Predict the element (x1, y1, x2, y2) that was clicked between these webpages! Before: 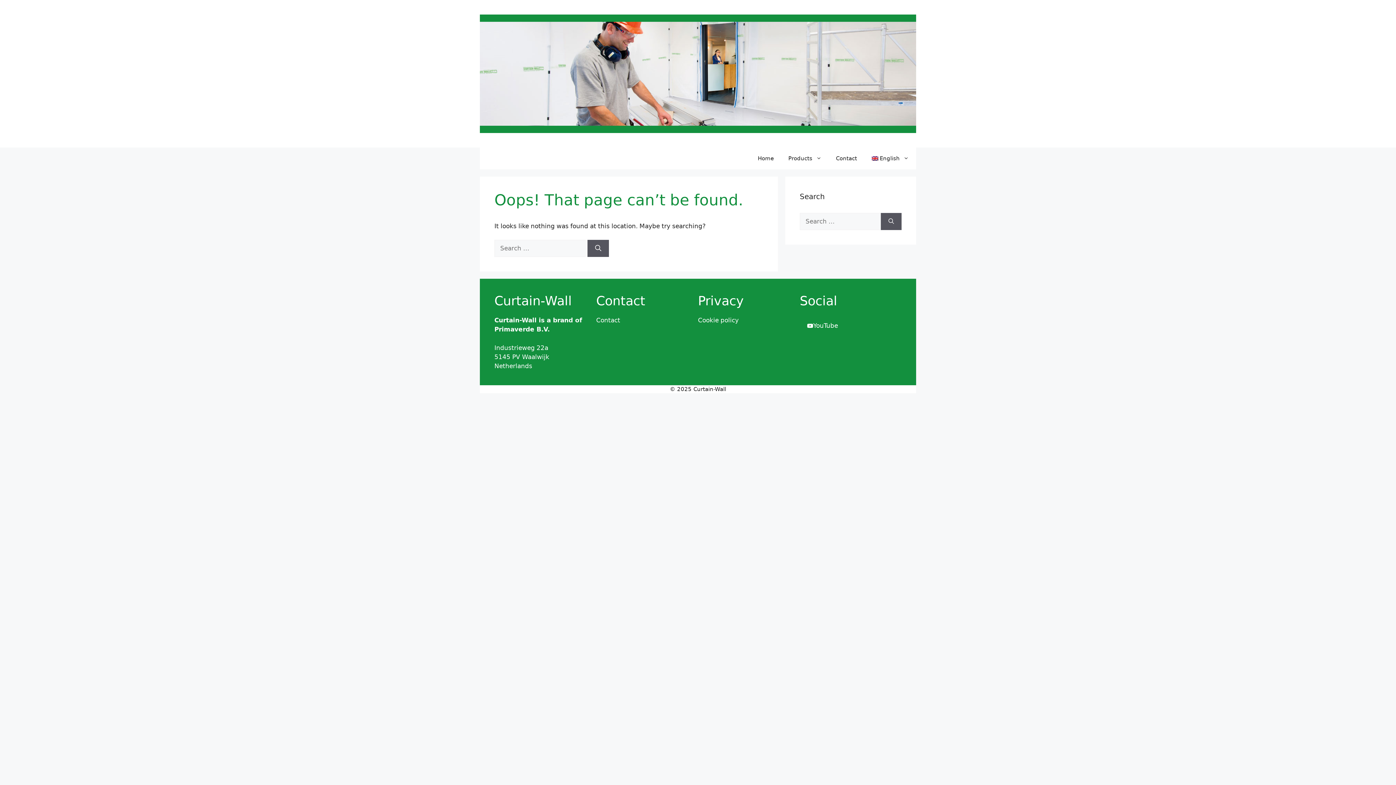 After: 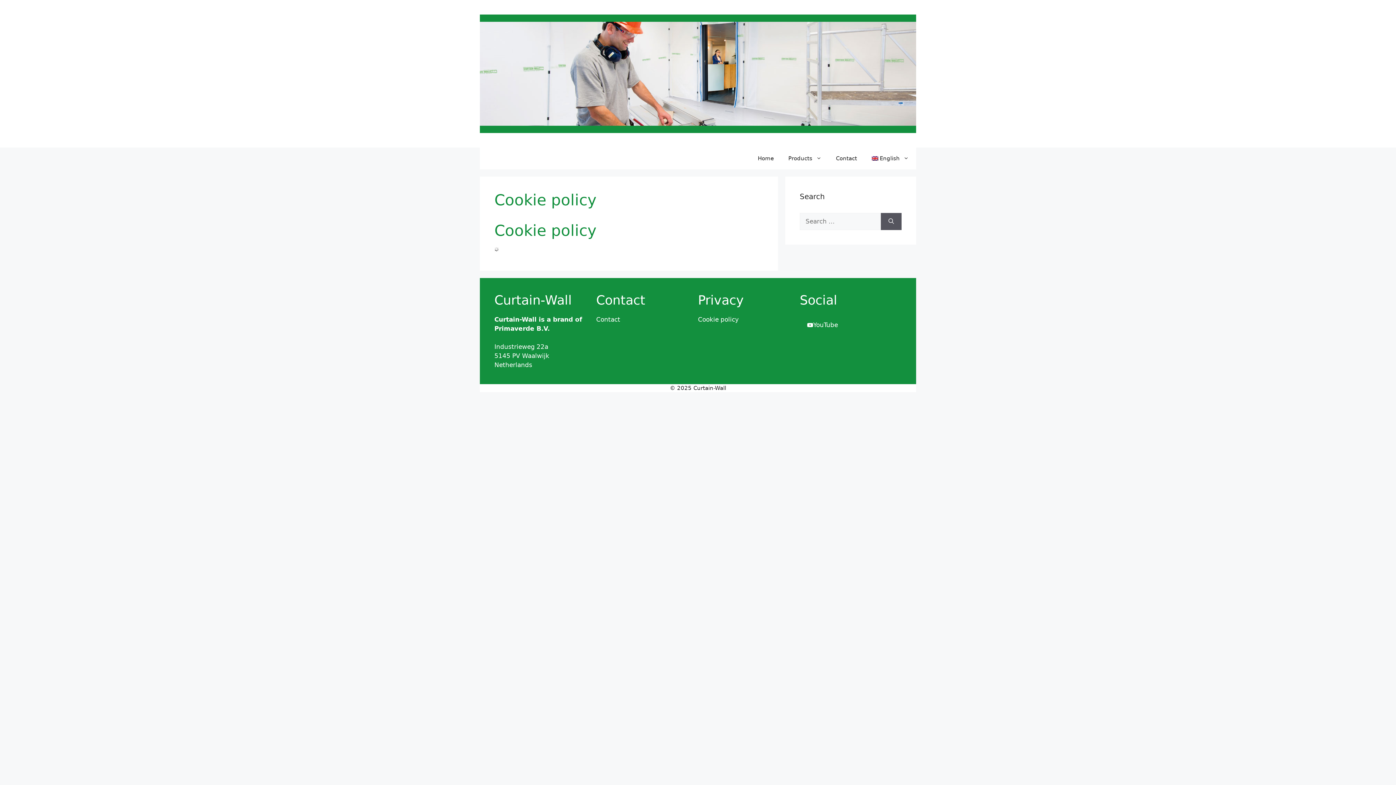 Action: bbox: (698, 316, 738, 324) label: Cookie policy